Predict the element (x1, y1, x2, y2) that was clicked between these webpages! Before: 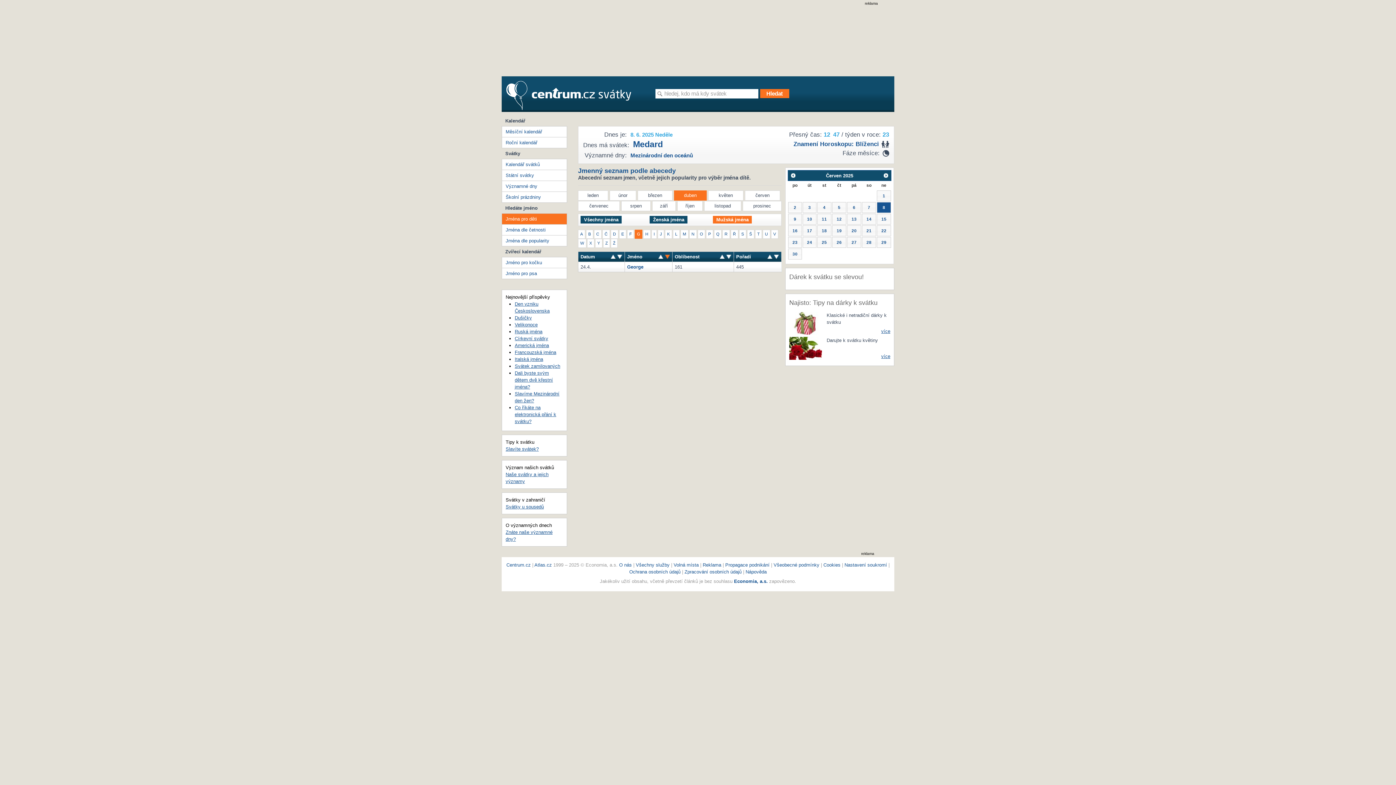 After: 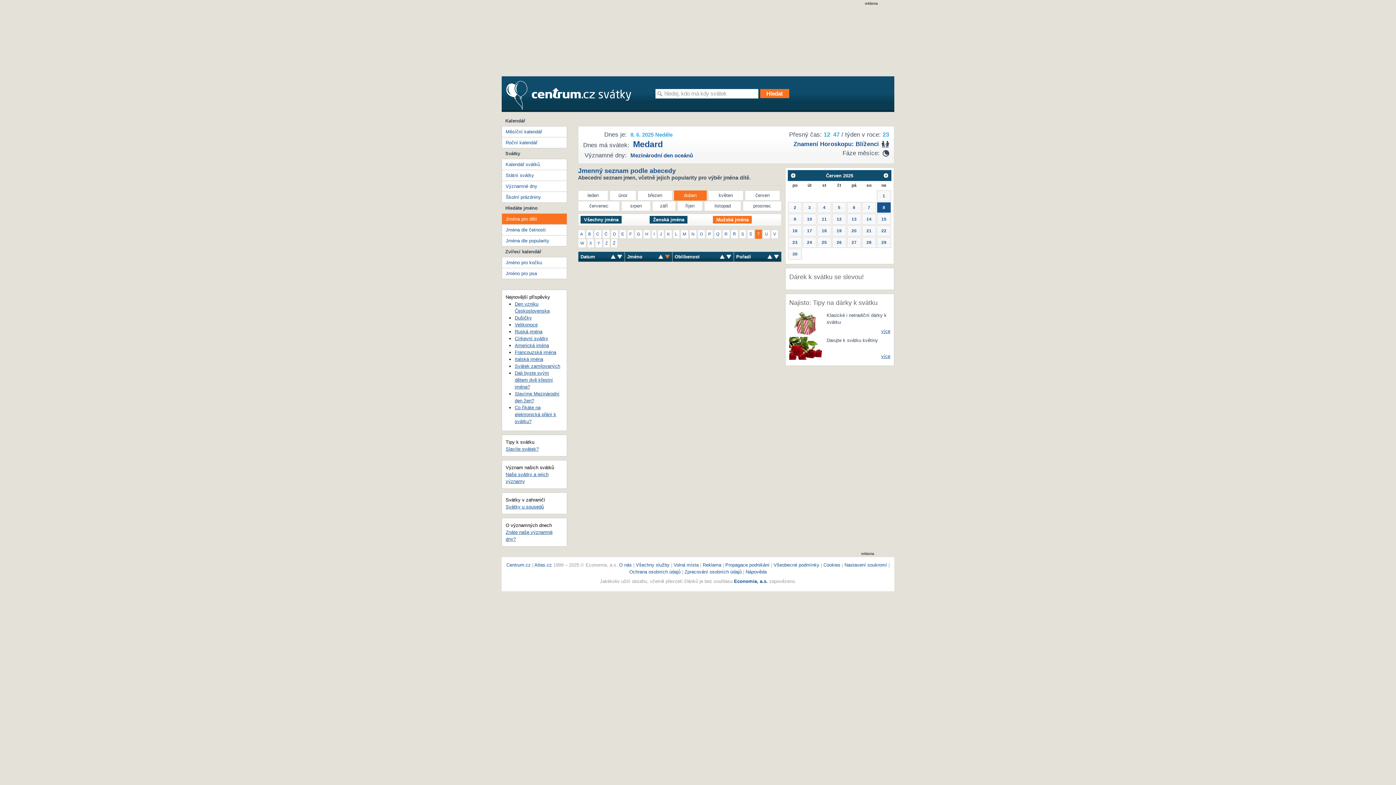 Action: label: T bbox: (755, 229, 762, 238)